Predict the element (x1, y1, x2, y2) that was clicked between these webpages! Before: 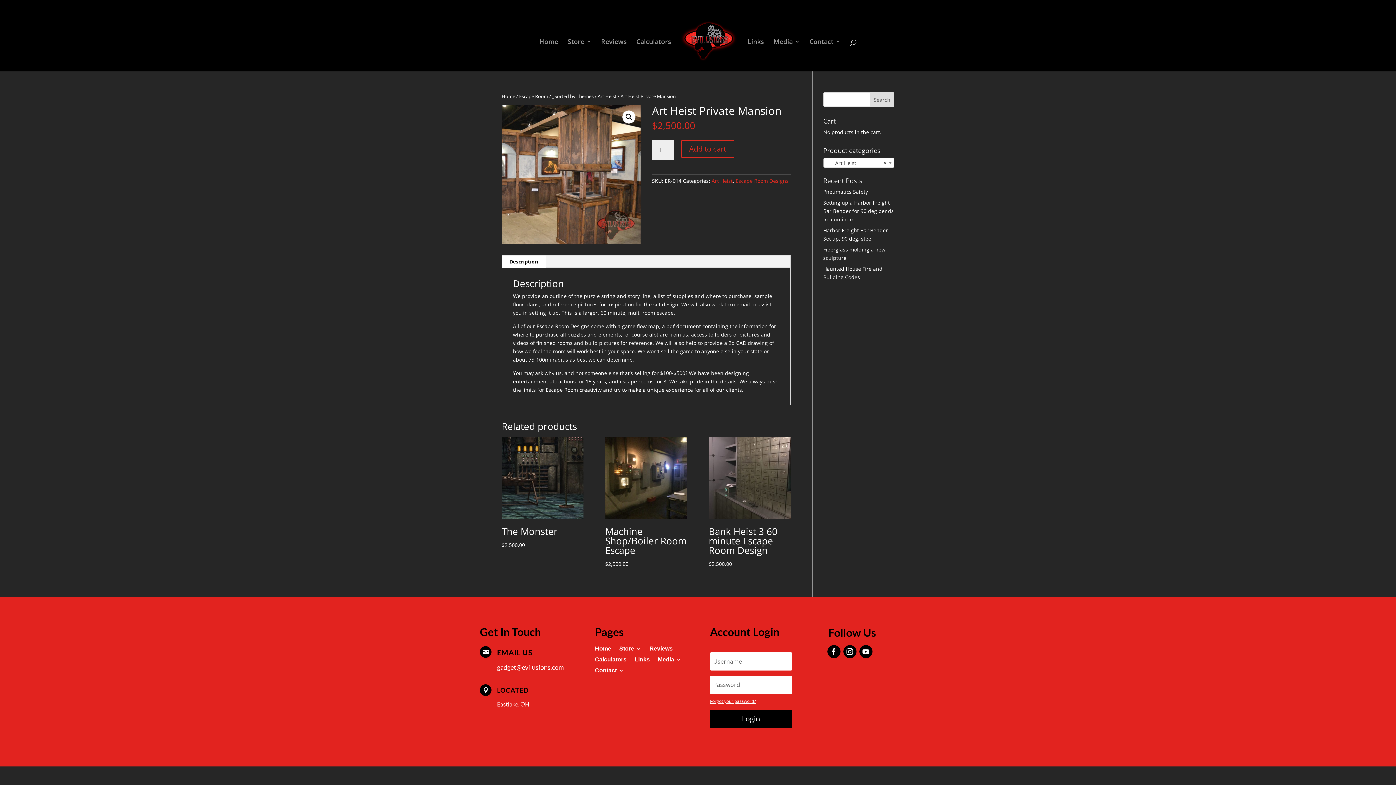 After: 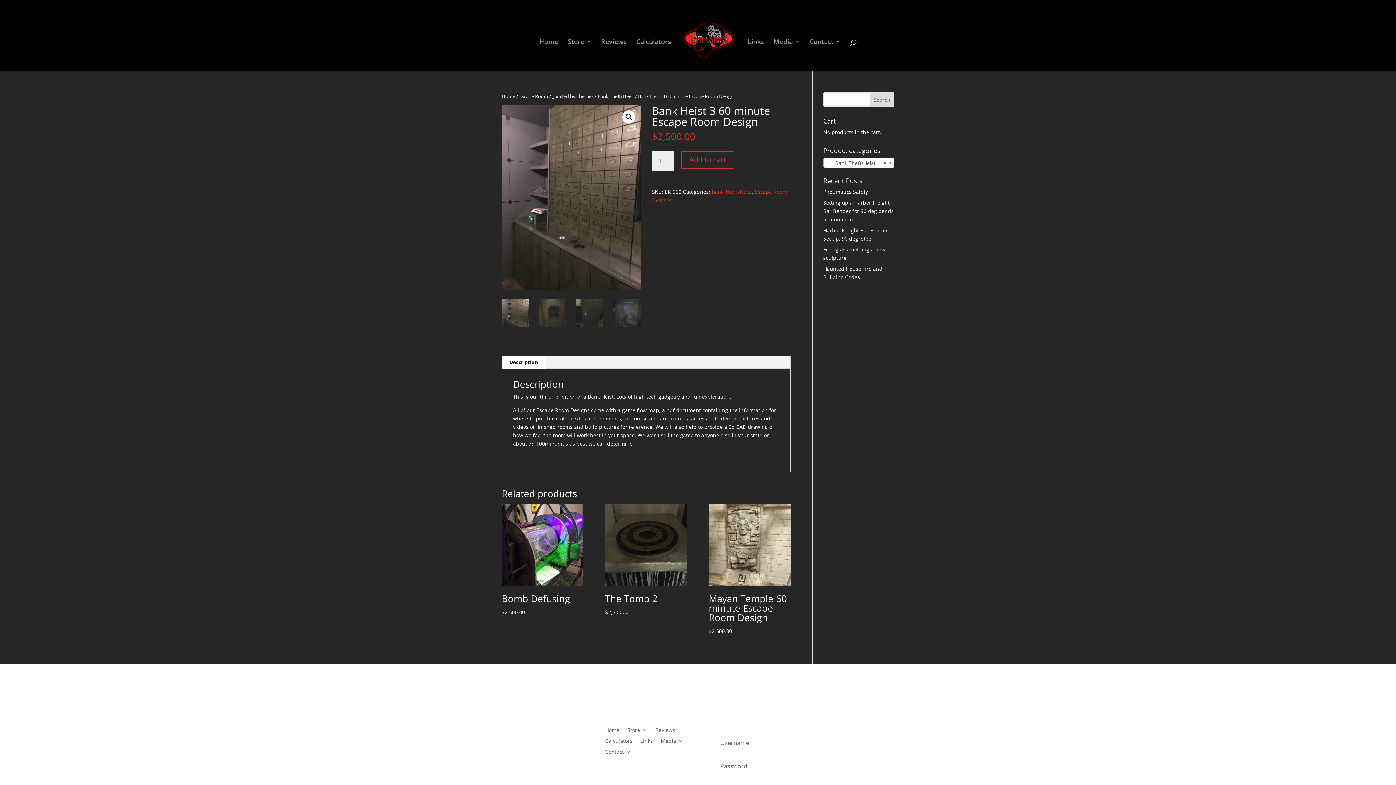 Action: label: Bank Heist 3 60 minute Escape Room Design
$2,500.00 bbox: (708, 436, 790, 568)